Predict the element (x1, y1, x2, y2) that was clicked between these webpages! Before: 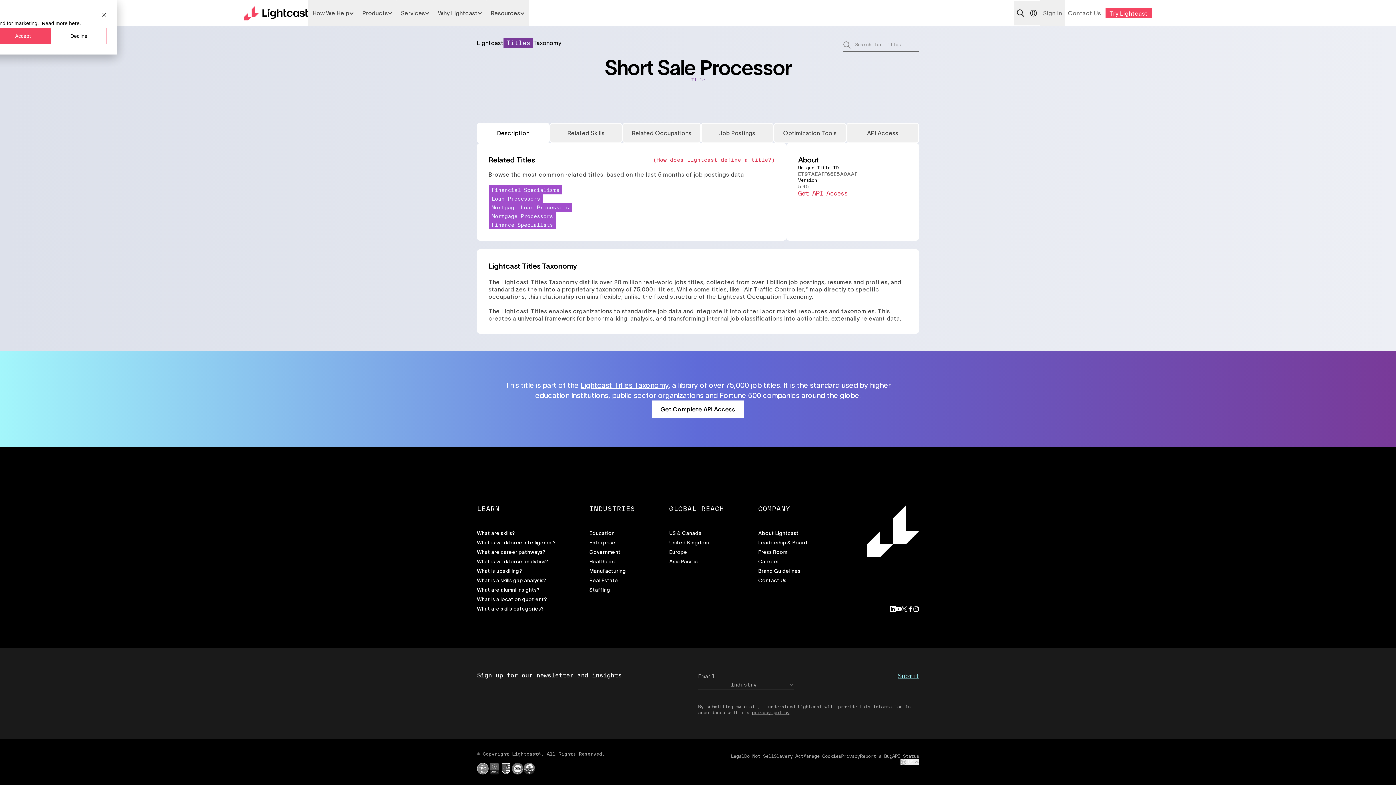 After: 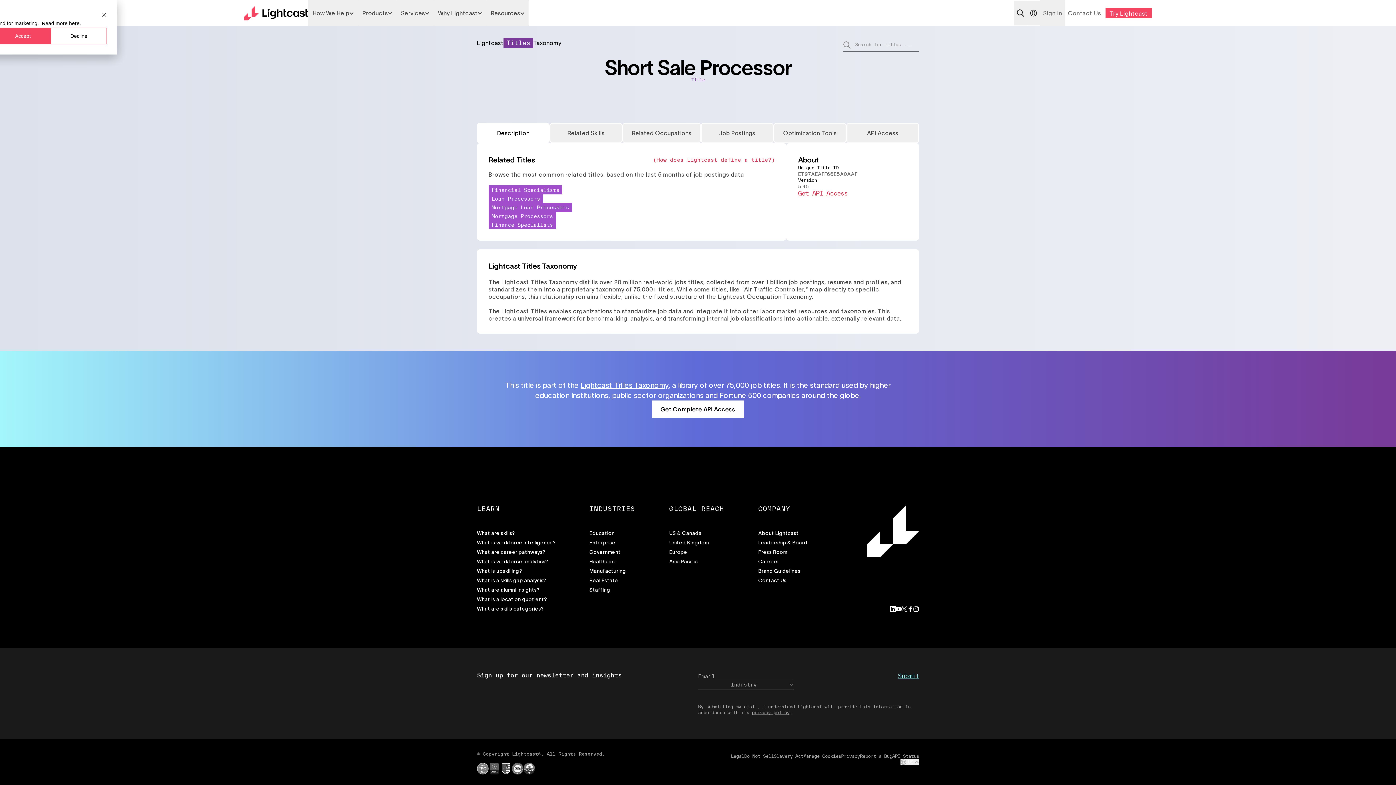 Action: bbox: (803, 717, 841, 722) label: Manage Cookies